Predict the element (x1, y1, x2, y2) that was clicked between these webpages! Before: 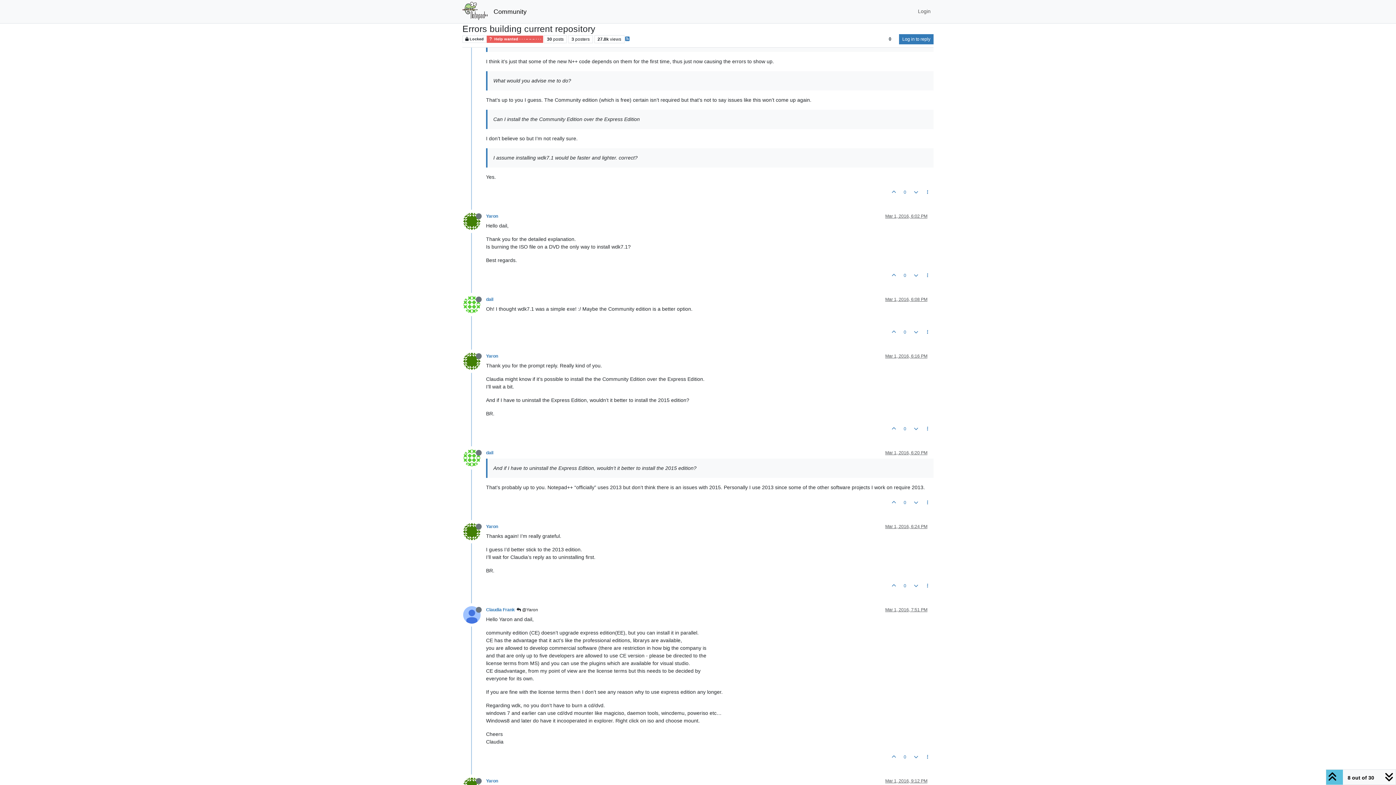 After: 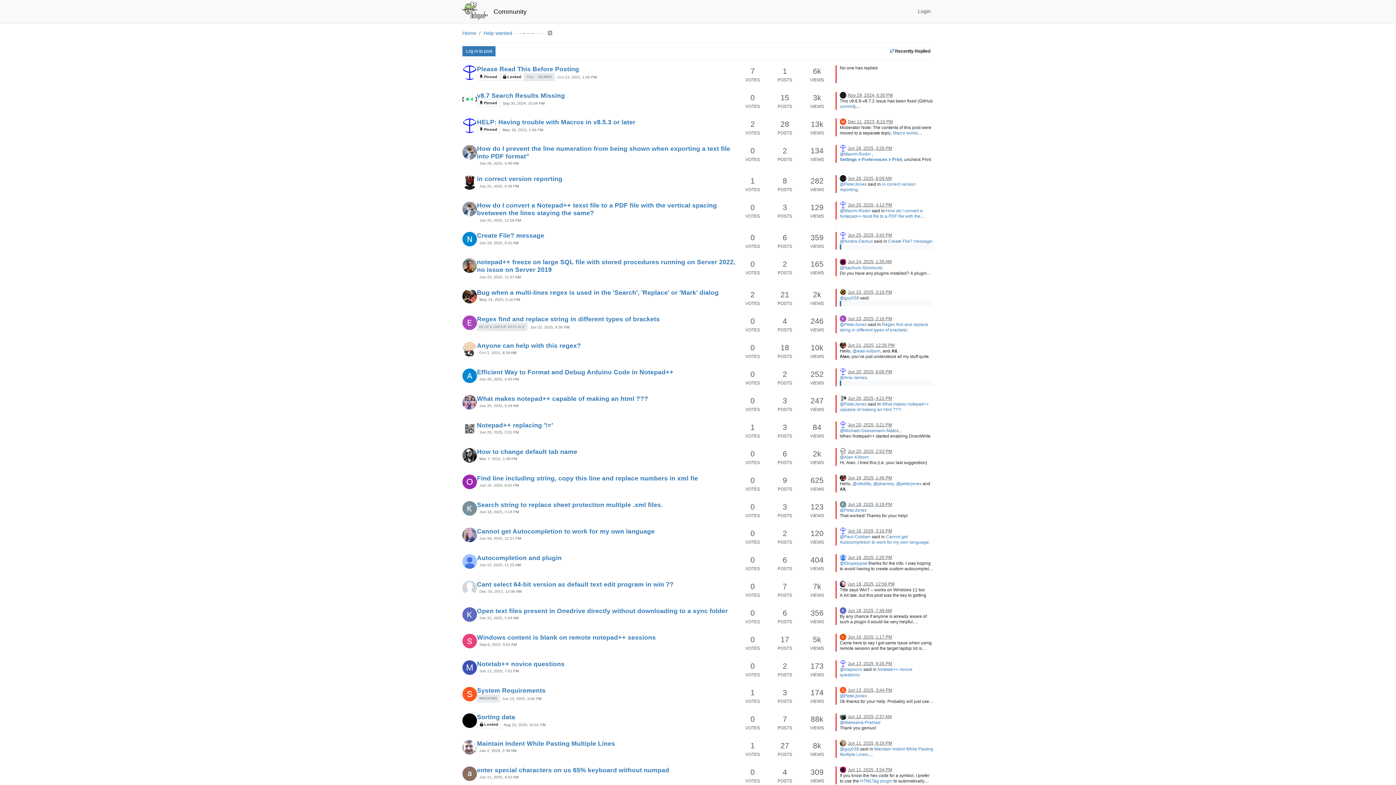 Action: label:  Help wanted · · · – – – · · · bbox: (486, 35, 543, 42)